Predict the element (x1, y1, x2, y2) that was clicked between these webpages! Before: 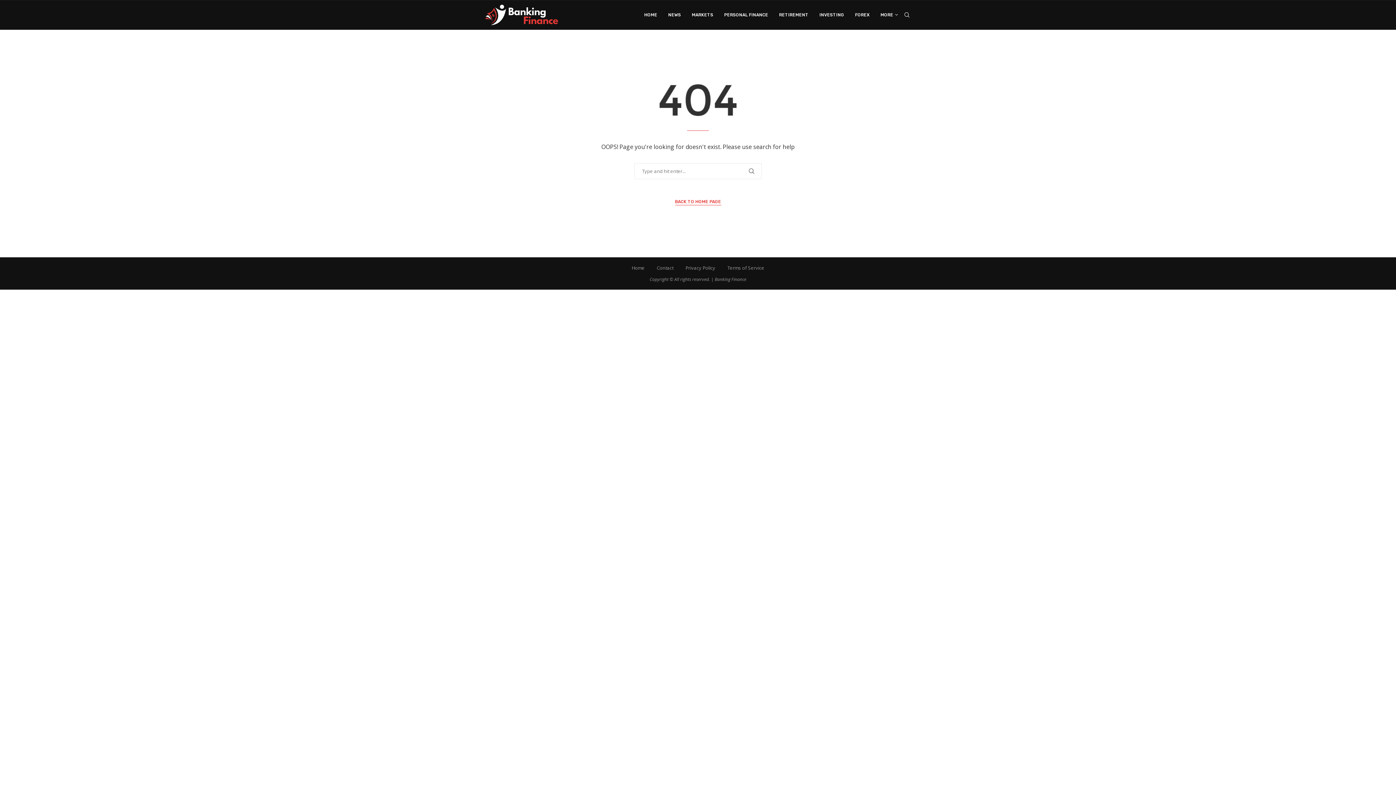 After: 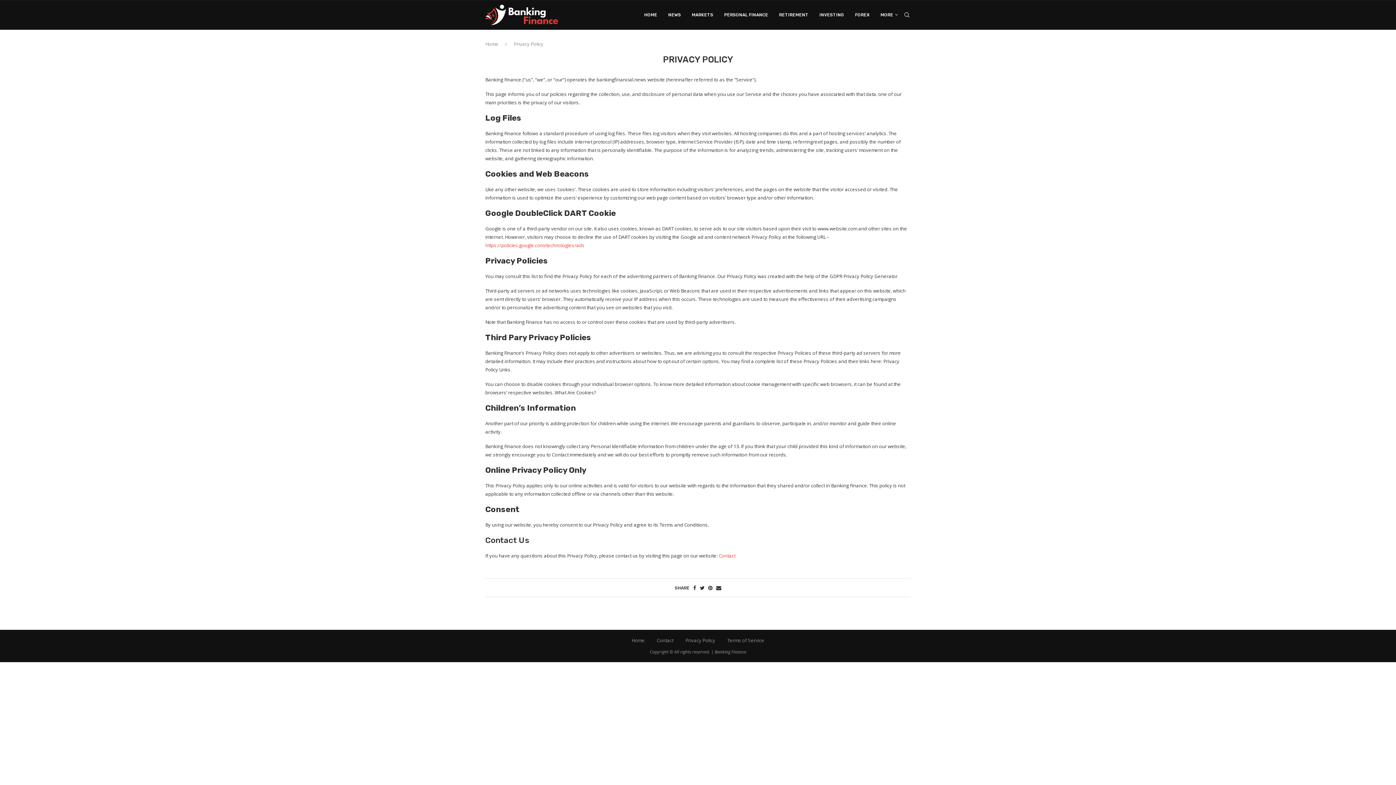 Action: bbox: (685, 264, 715, 271) label: Privacy Policy